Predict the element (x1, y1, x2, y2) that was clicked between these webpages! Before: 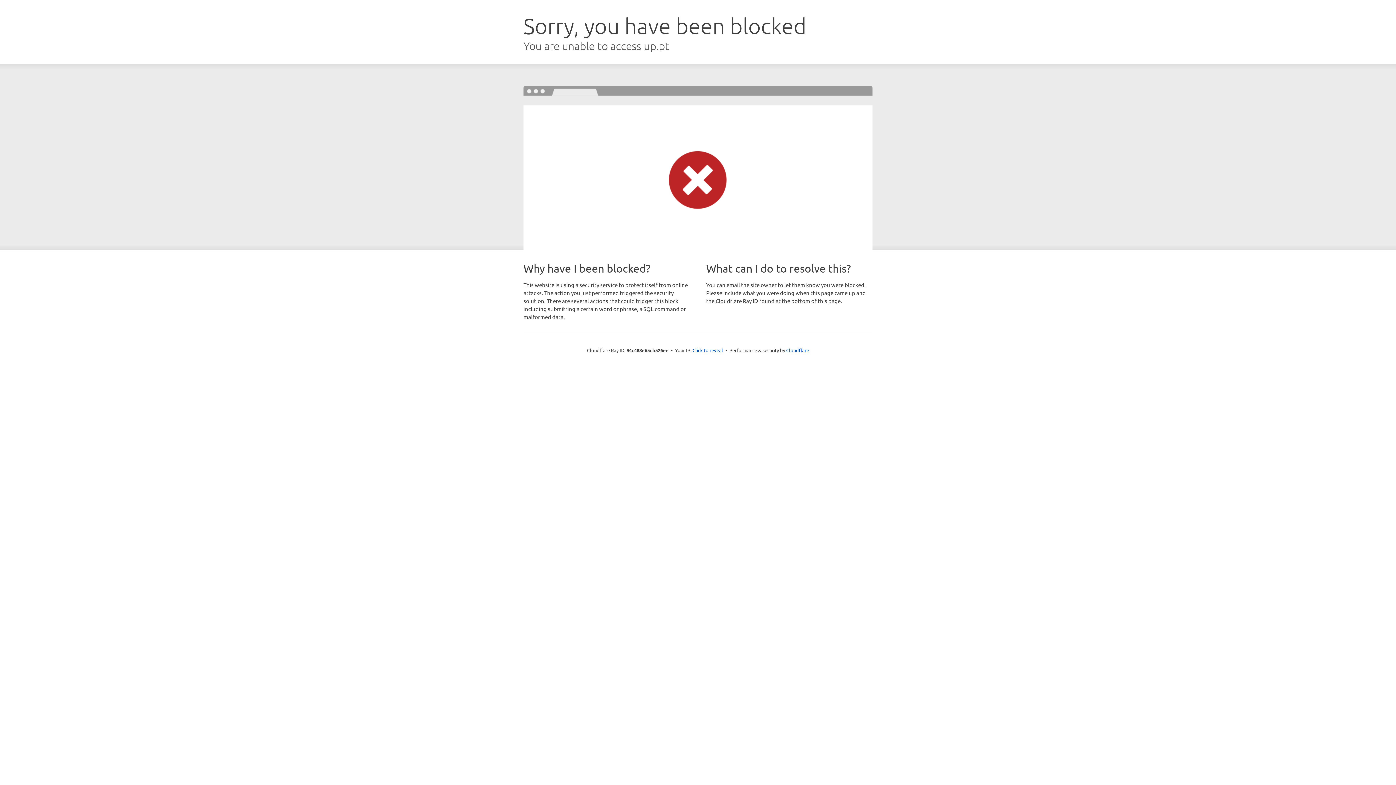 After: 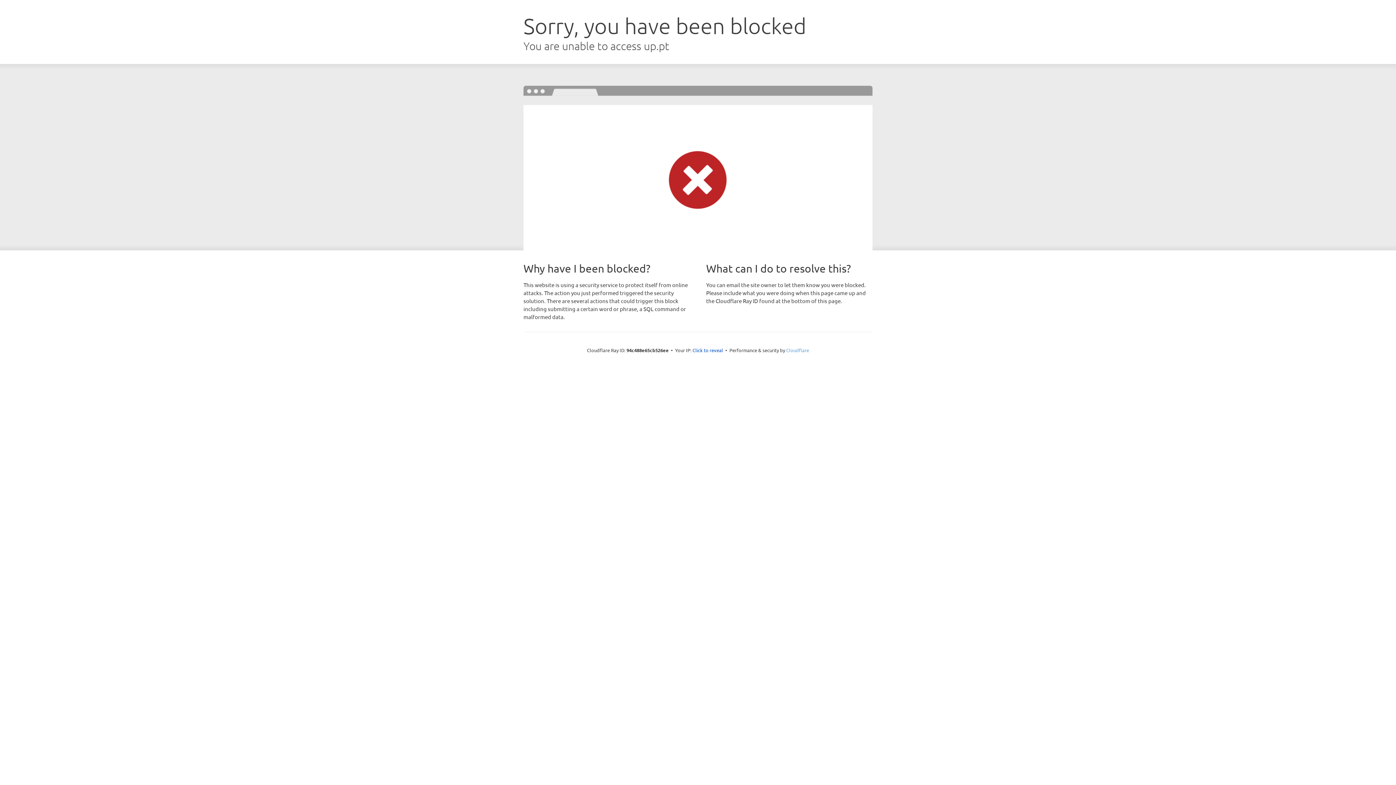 Action: bbox: (786, 347, 809, 353) label: Cloudflare